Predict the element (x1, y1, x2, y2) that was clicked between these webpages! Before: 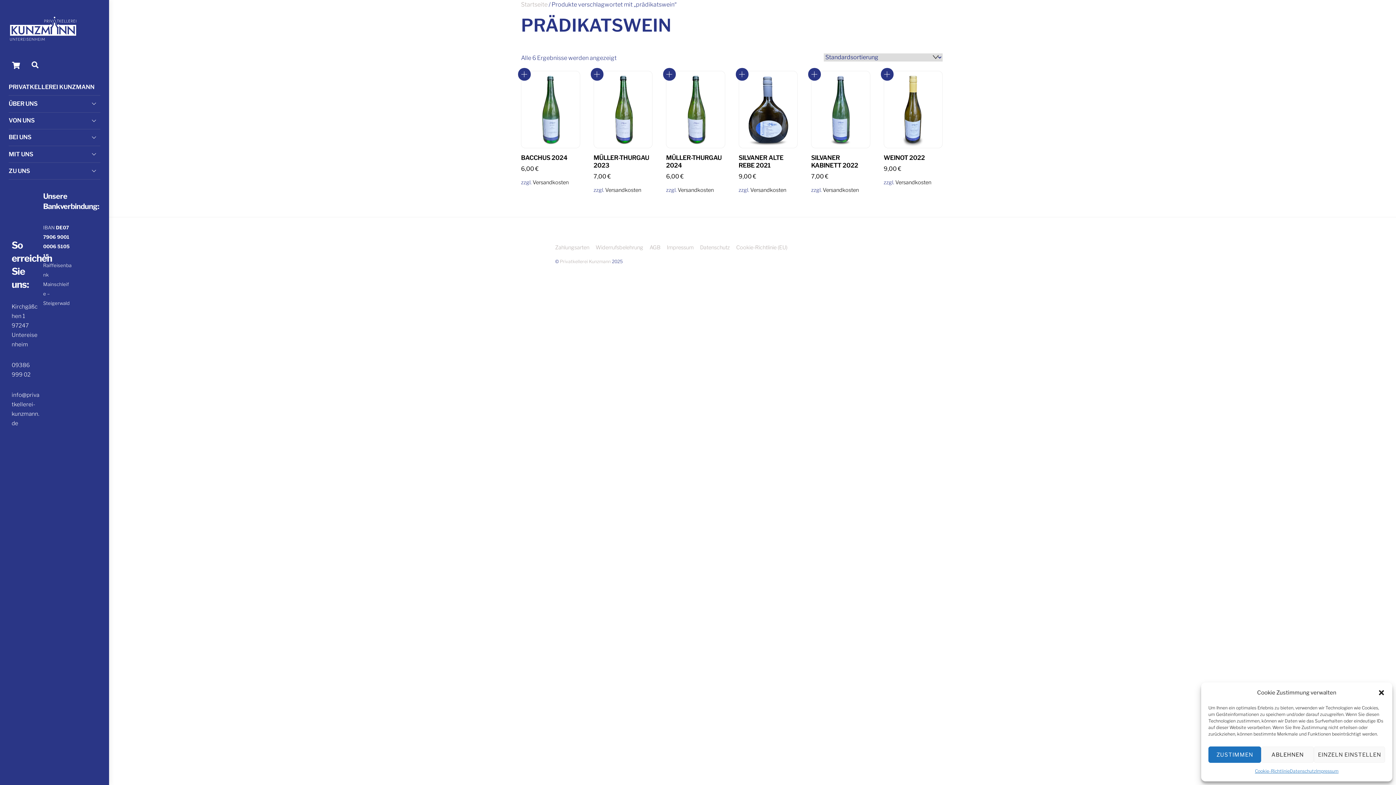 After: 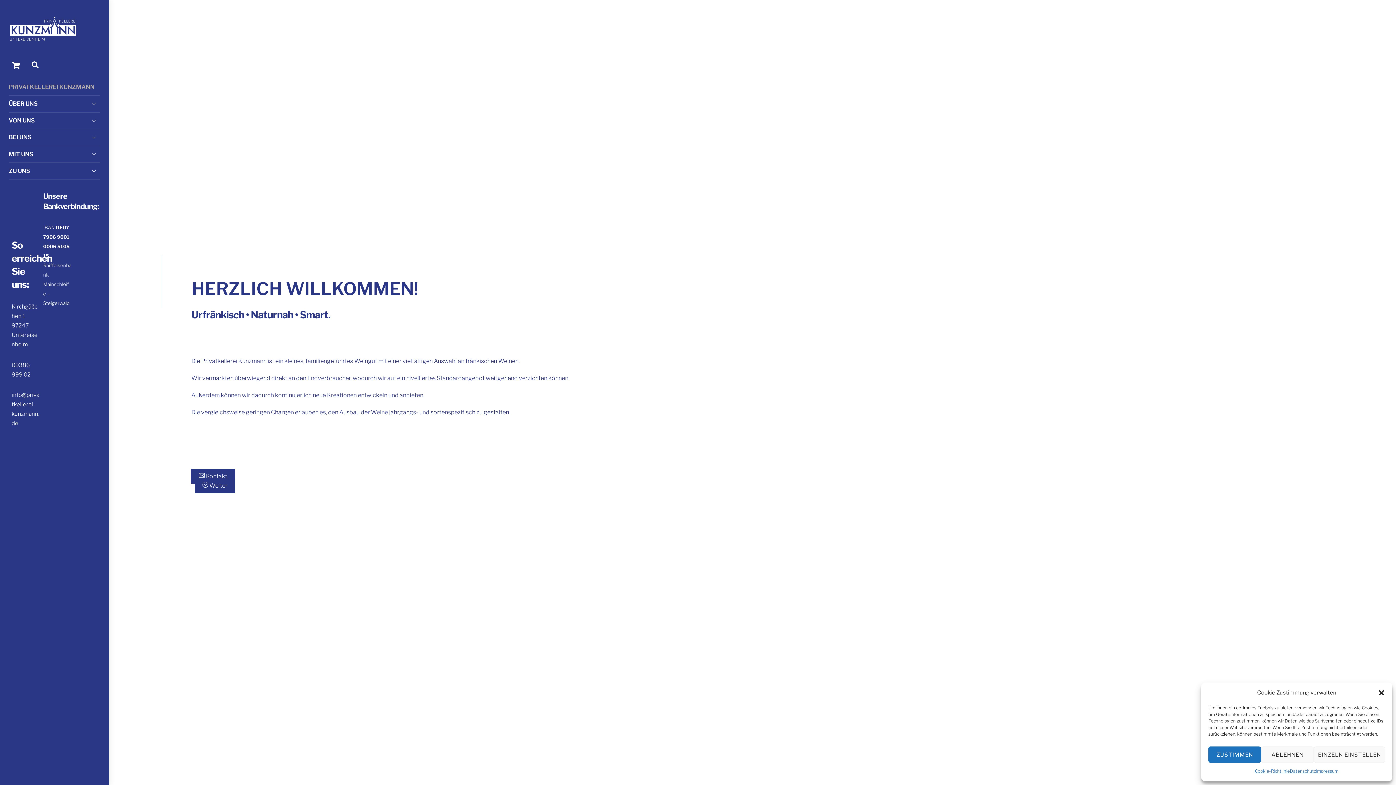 Action: bbox: (560, 258, 610, 264) label: Privatkellerei Kunzmann